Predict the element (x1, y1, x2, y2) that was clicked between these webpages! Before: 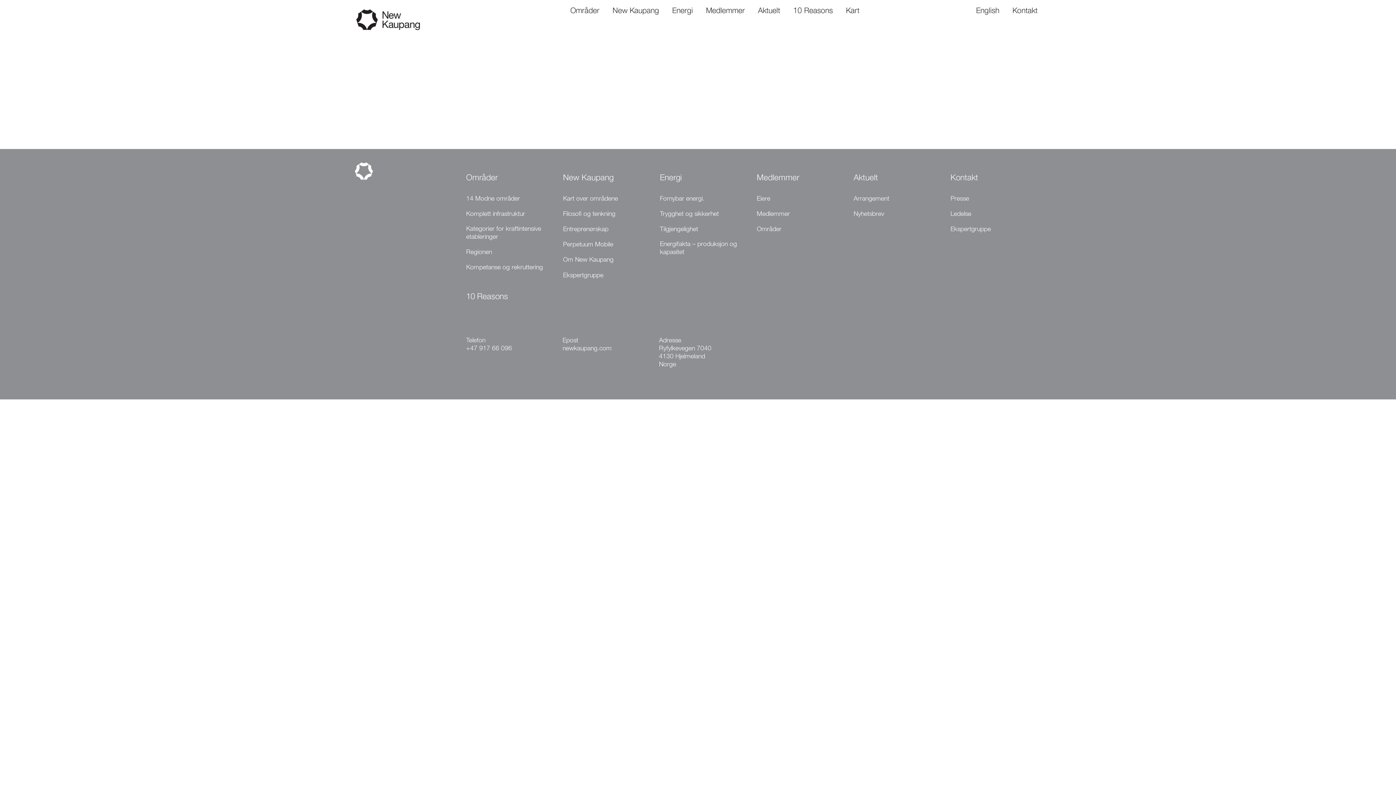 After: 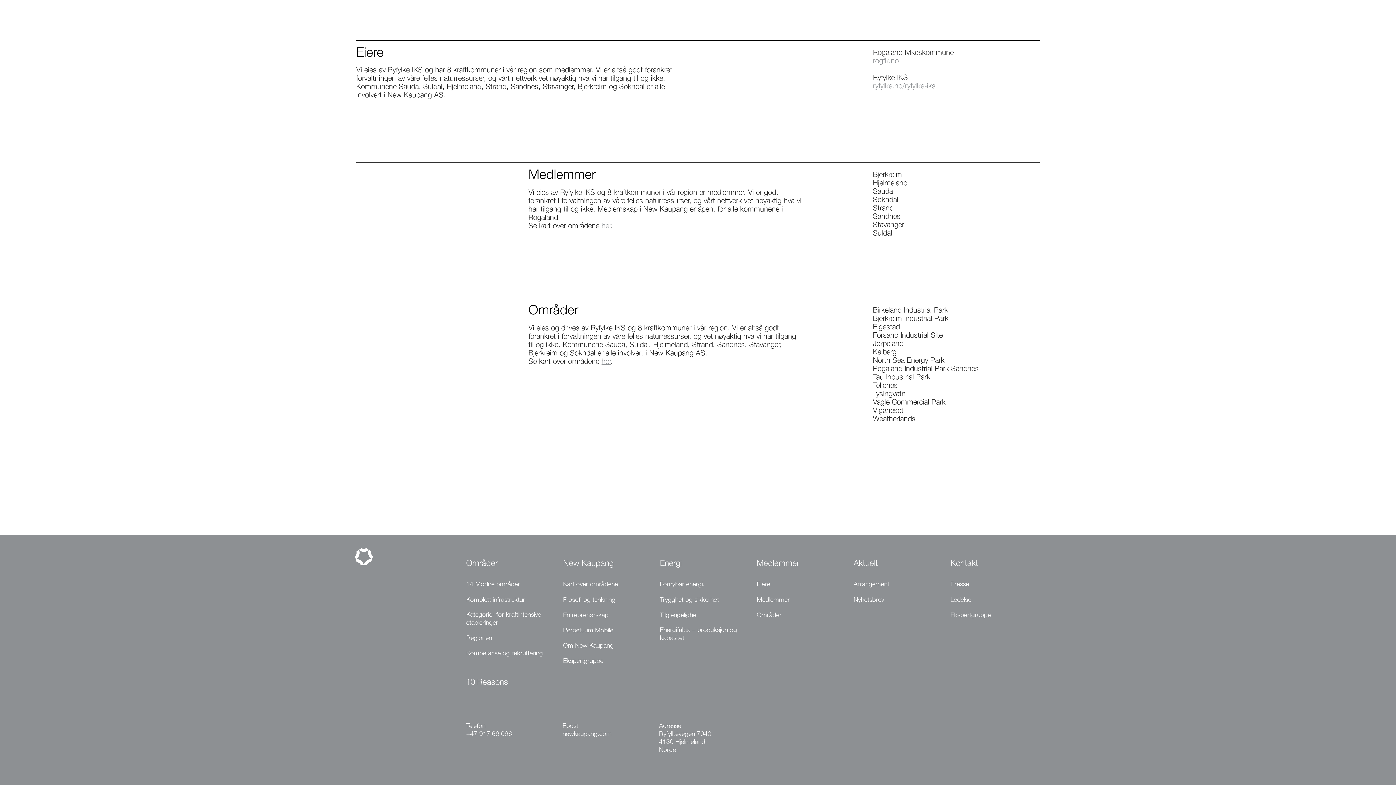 Action: bbox: (756, 210, 790, 225) label: Medlemmer